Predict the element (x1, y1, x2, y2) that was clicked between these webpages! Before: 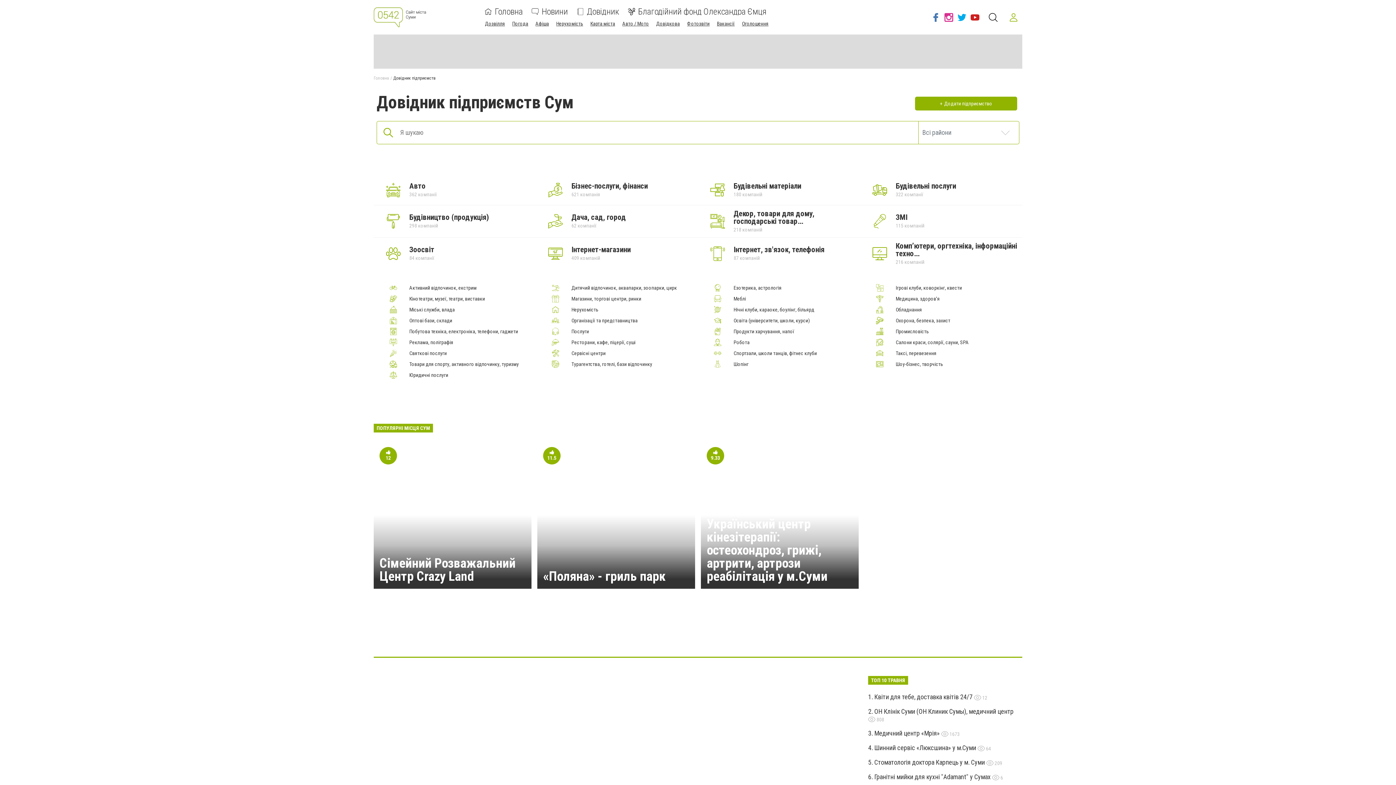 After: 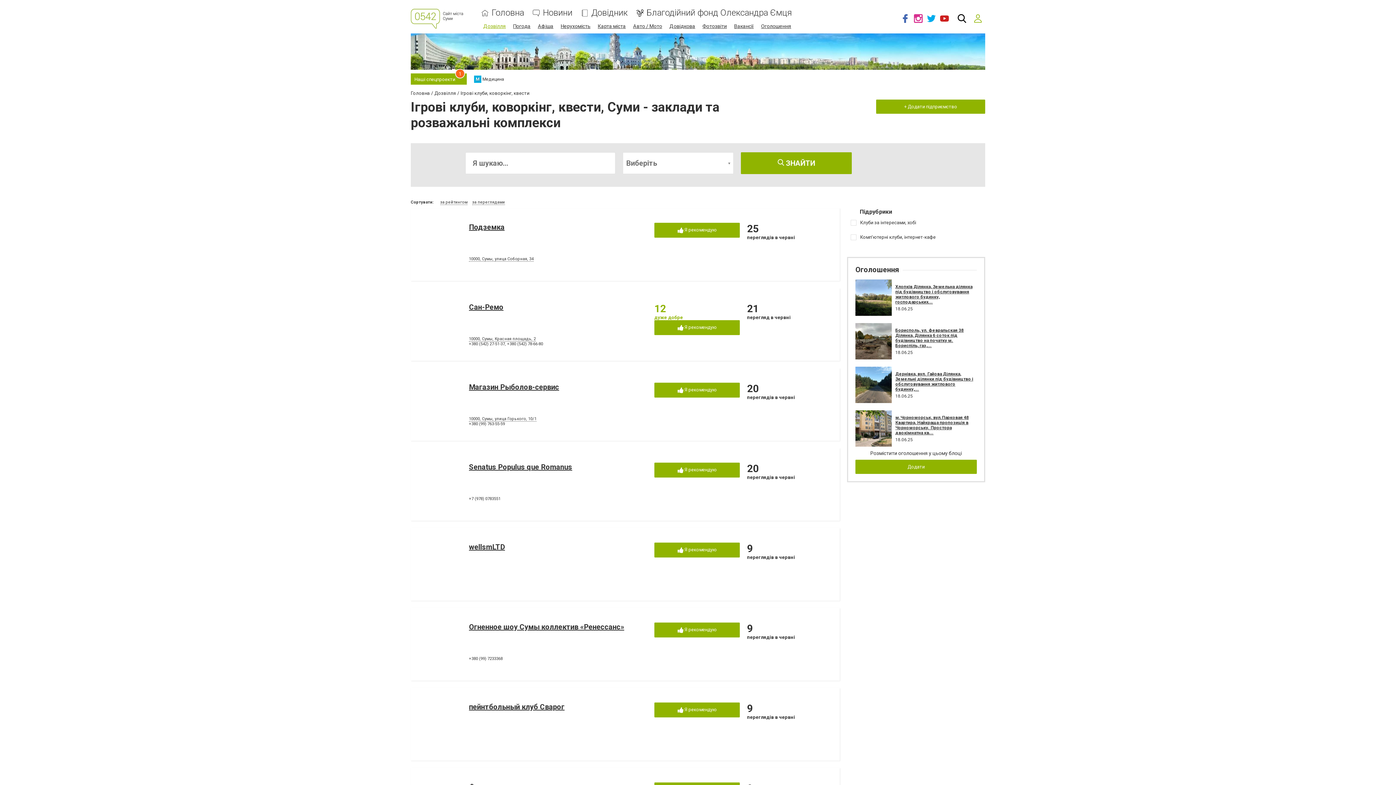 Action: bbox: (896, 284, 962, 290) label: Ігрові клуби, коворкінг, квести